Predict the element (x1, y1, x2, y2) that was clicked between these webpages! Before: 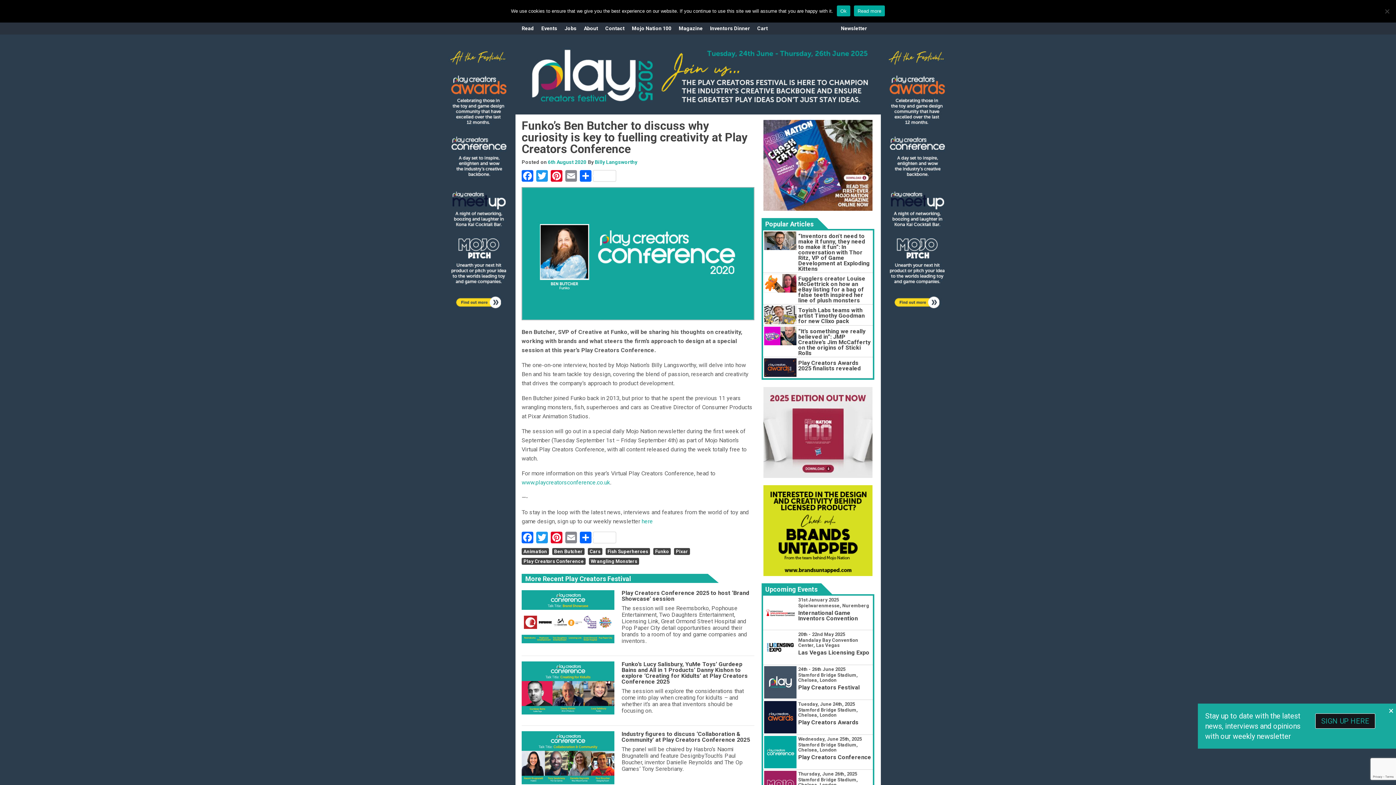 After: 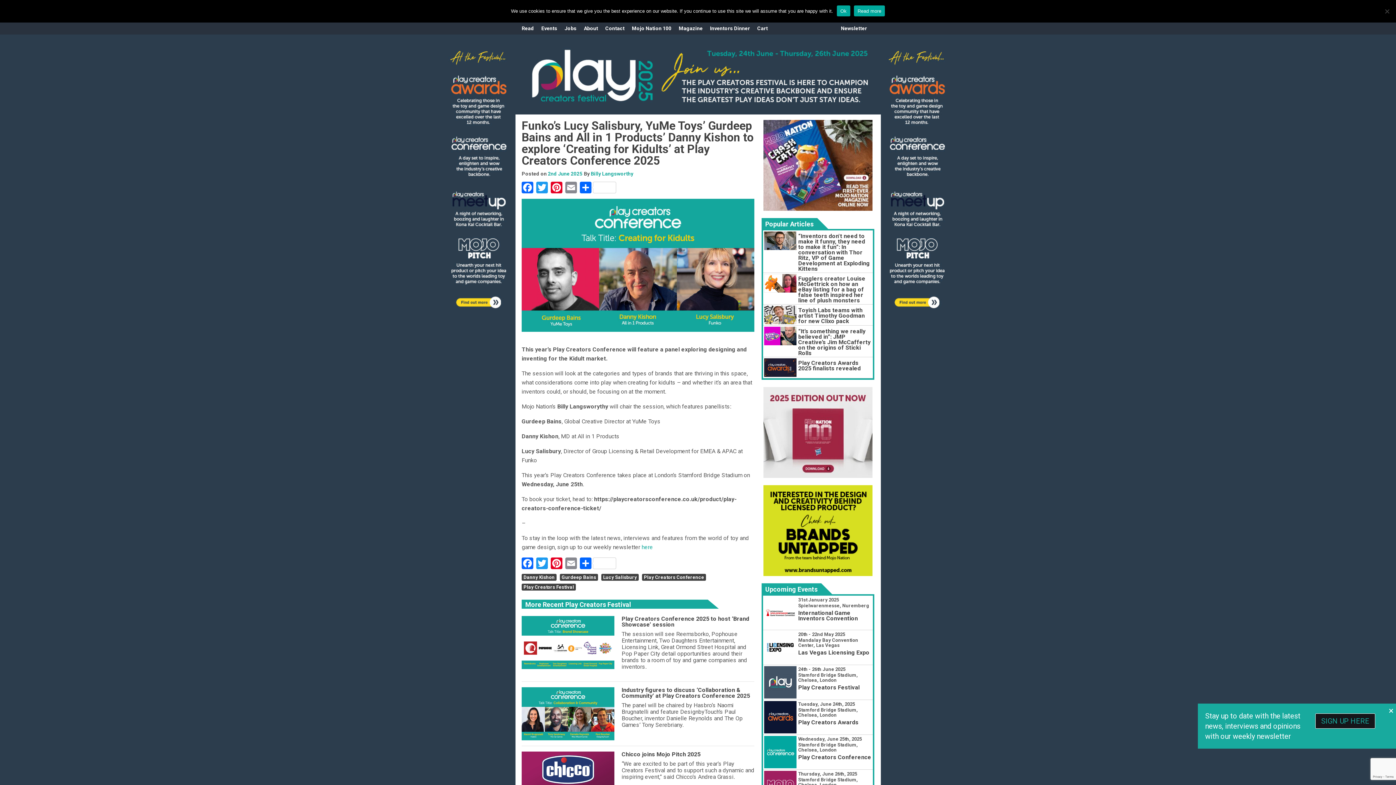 Action: bbox: (521, 661, 614, 714)